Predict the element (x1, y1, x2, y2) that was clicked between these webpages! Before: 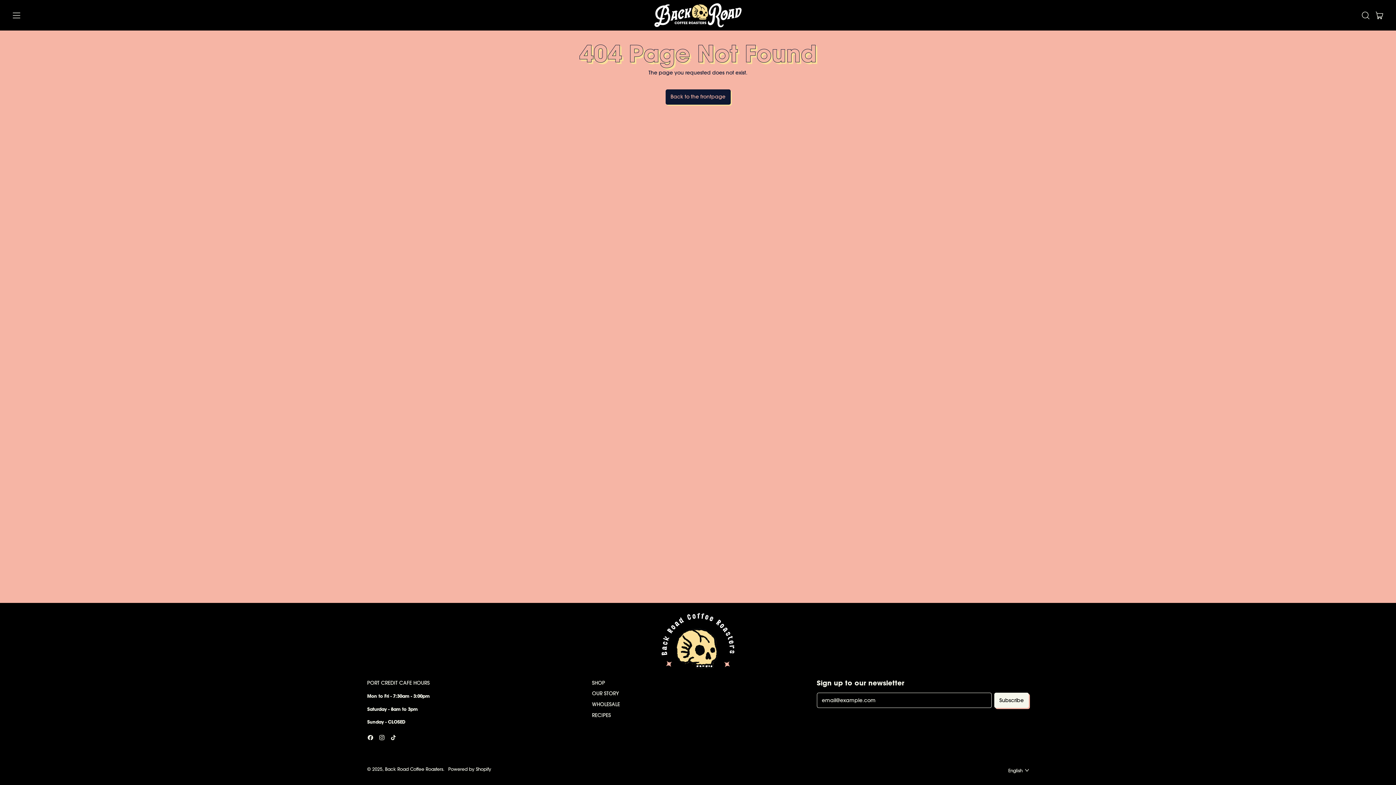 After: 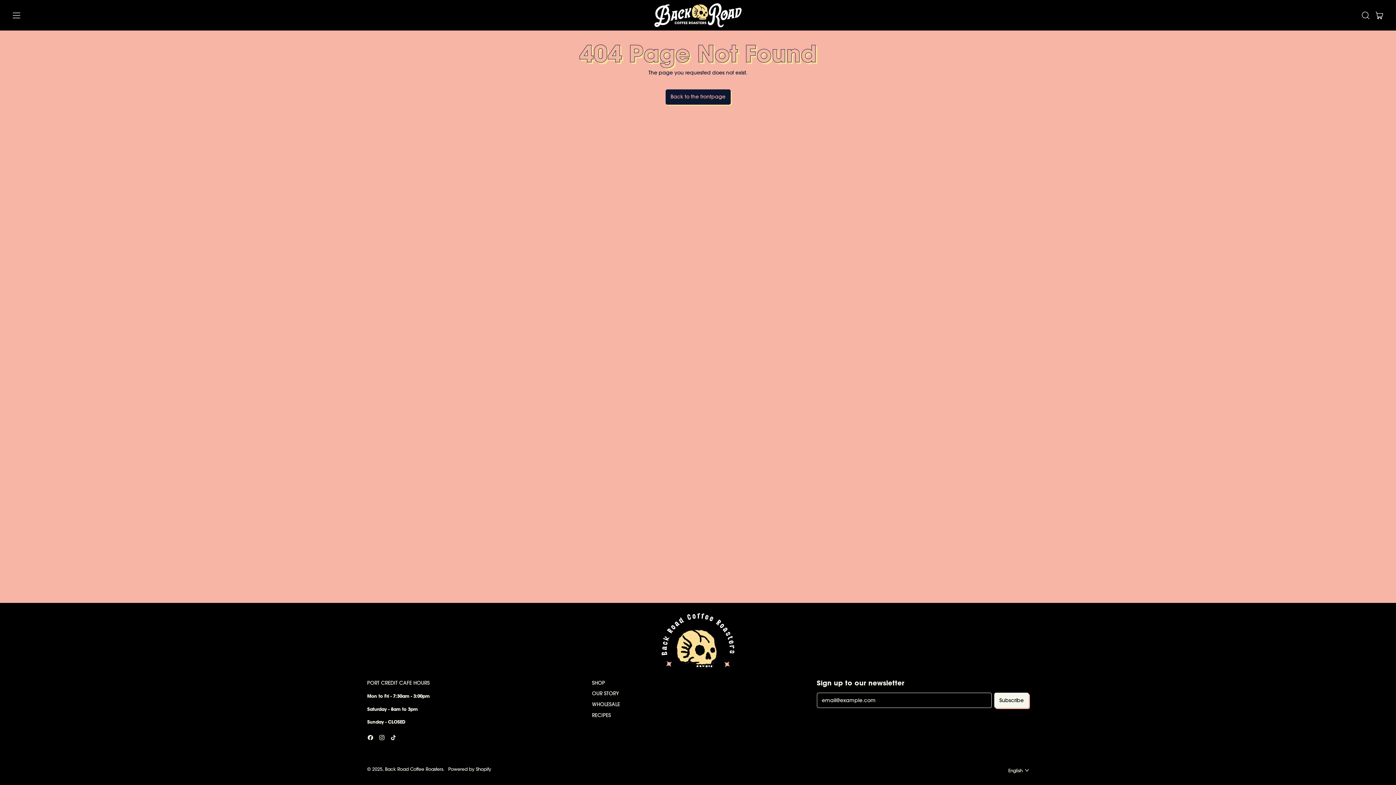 Action: bbox: (367, 736, 373, 742) label: Facebook